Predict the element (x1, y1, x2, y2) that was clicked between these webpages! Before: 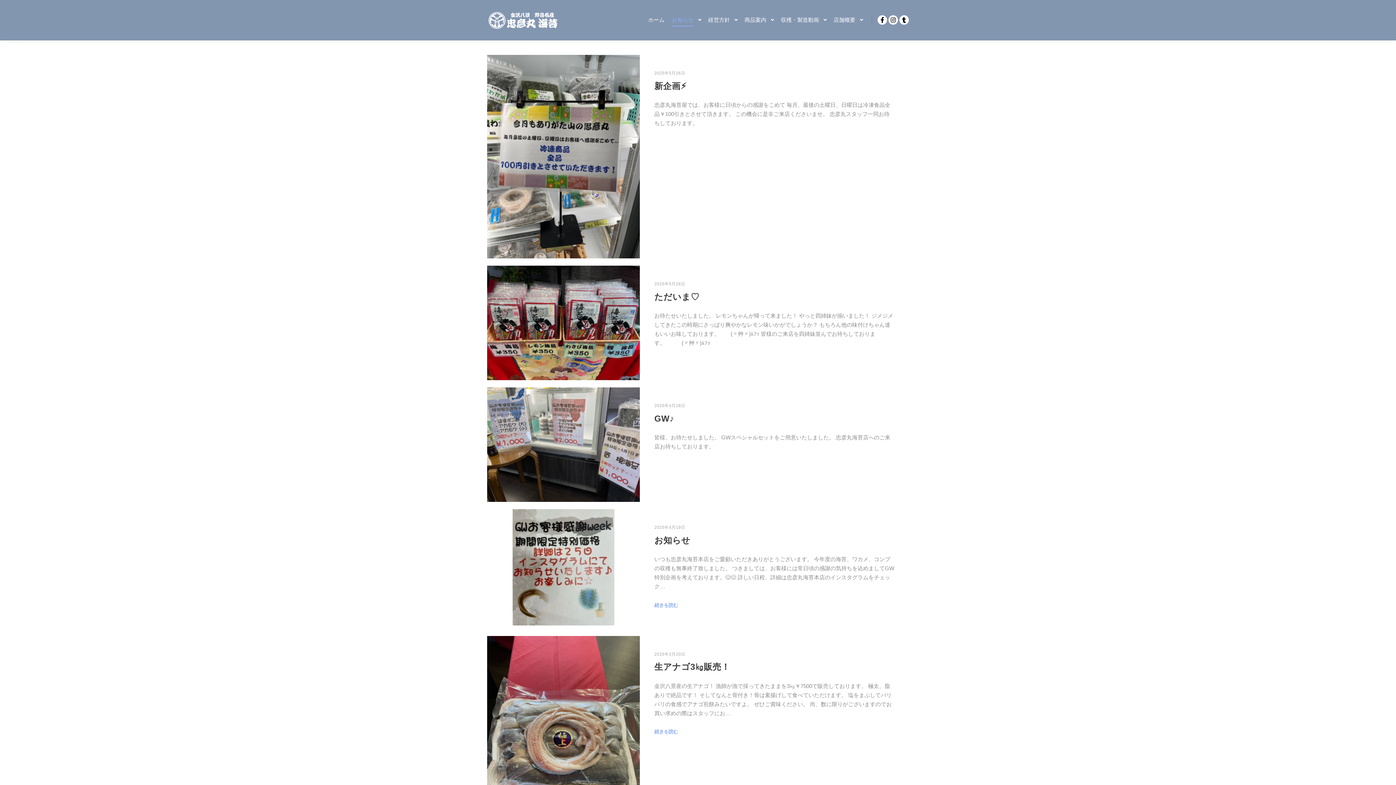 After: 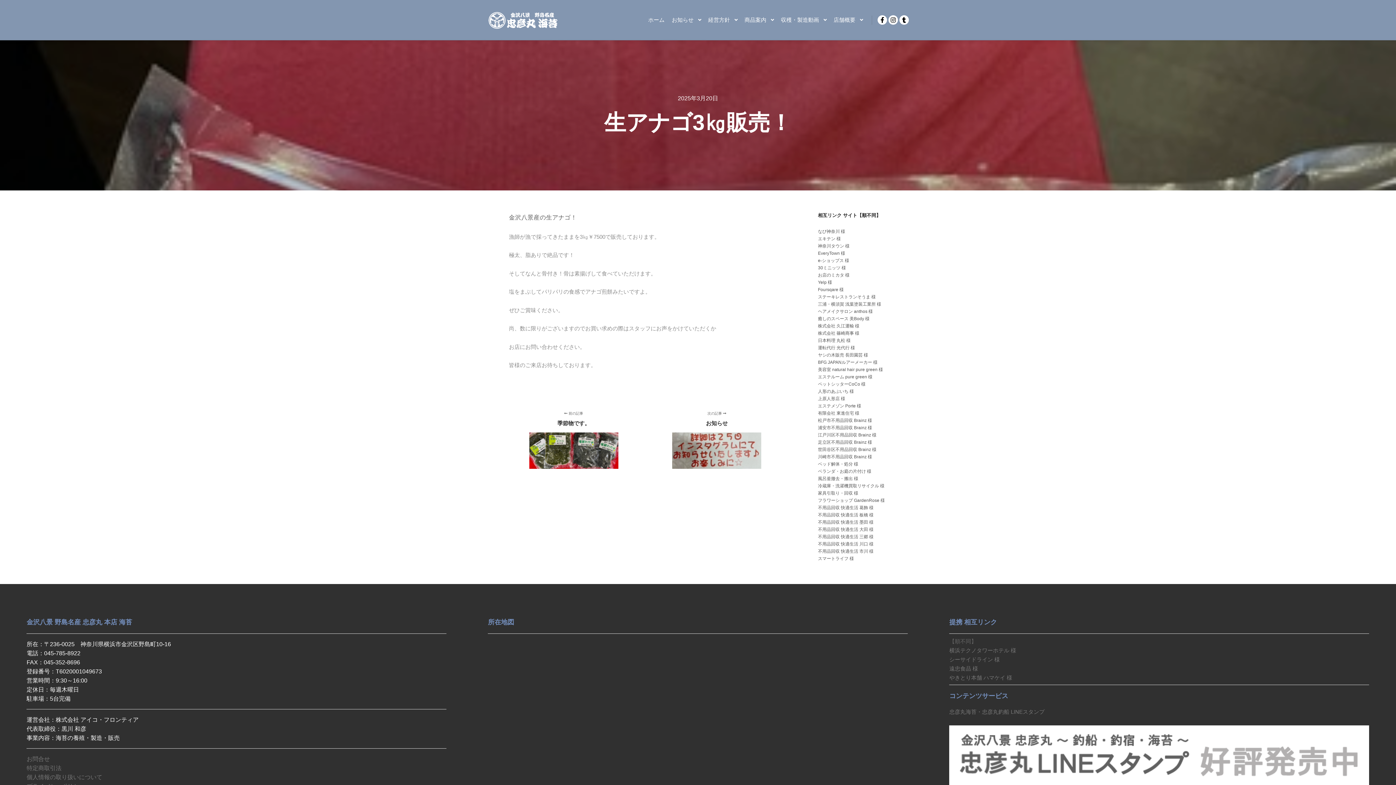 Action: bbox: (654, 662, 730, 672) label: 生アナゴ3㎏販売！